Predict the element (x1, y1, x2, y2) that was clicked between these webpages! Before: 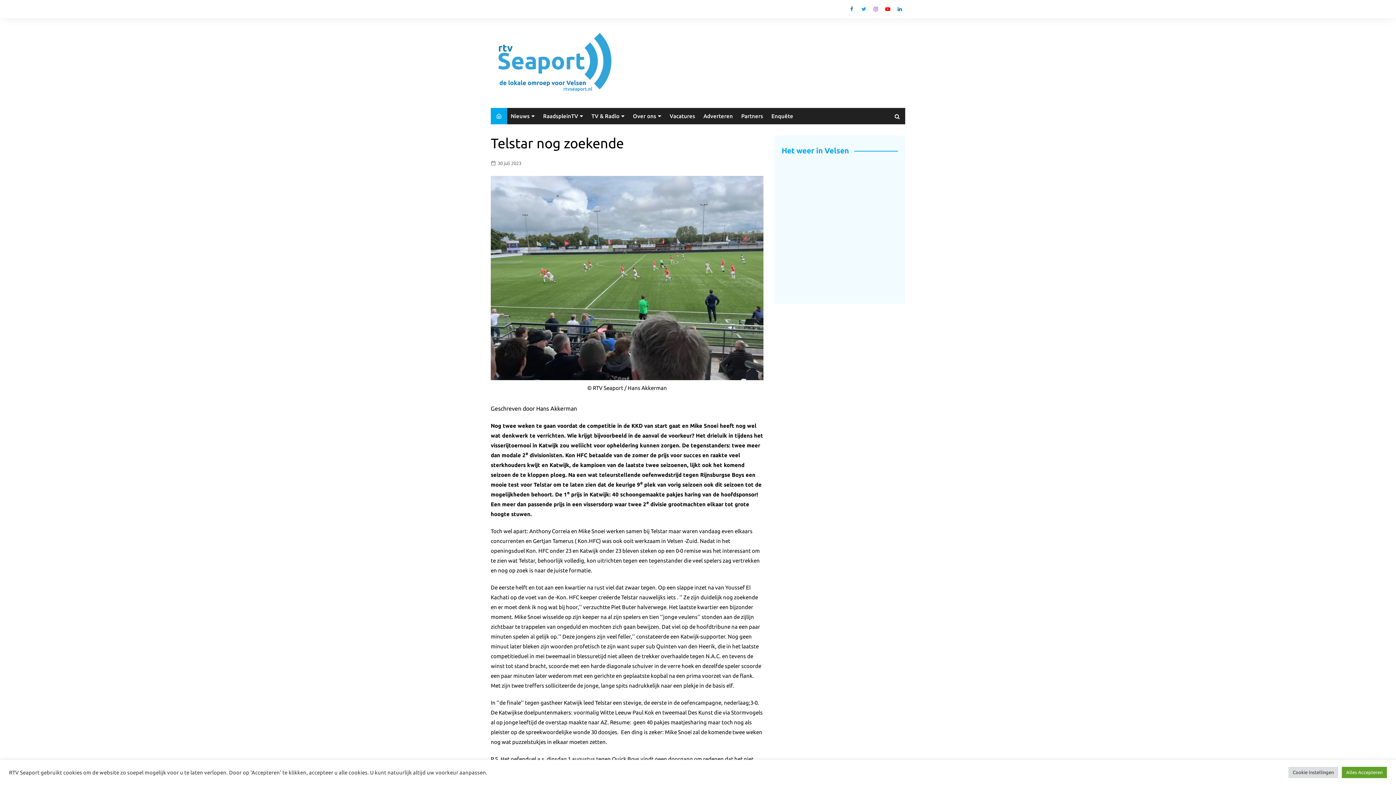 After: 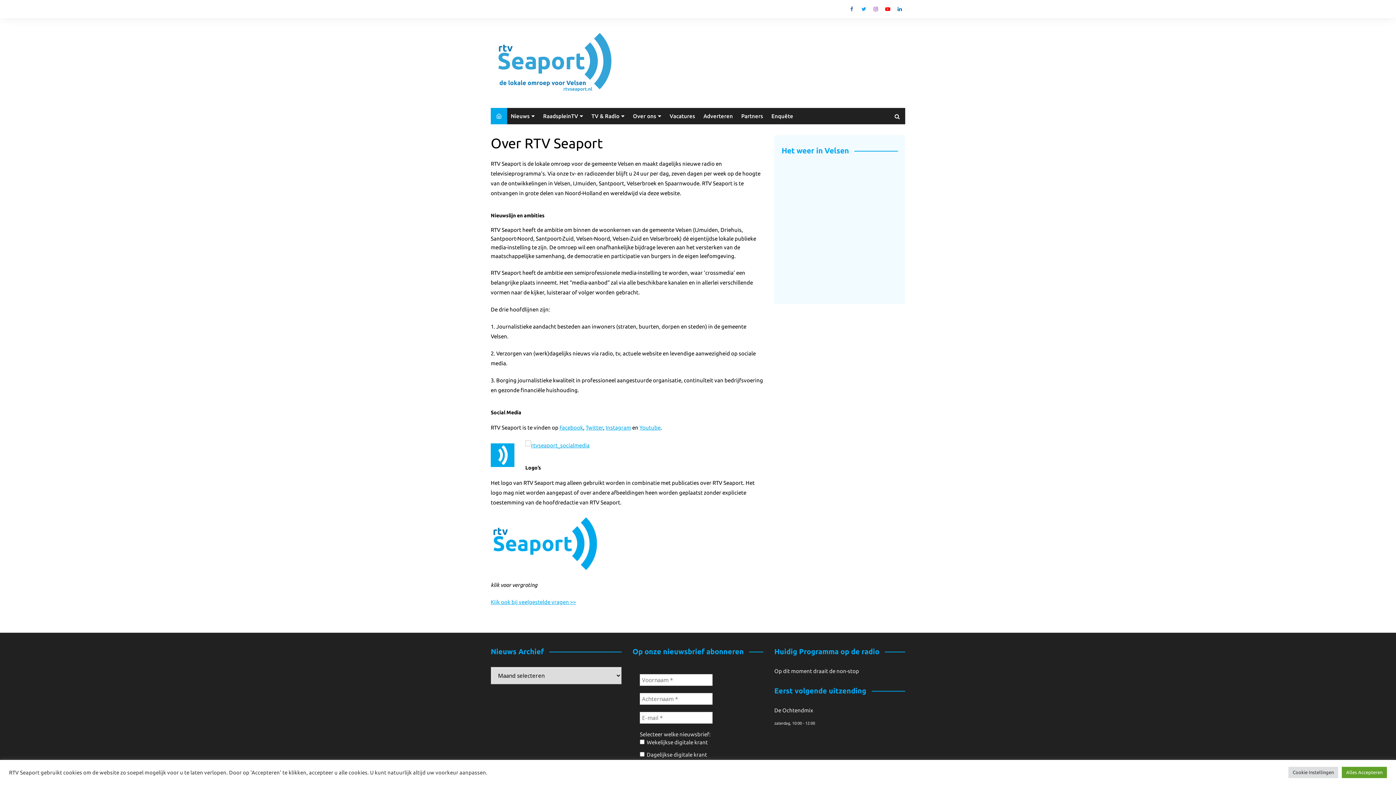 Action: bbox: (629, 109, 665, 122) label: Over ons